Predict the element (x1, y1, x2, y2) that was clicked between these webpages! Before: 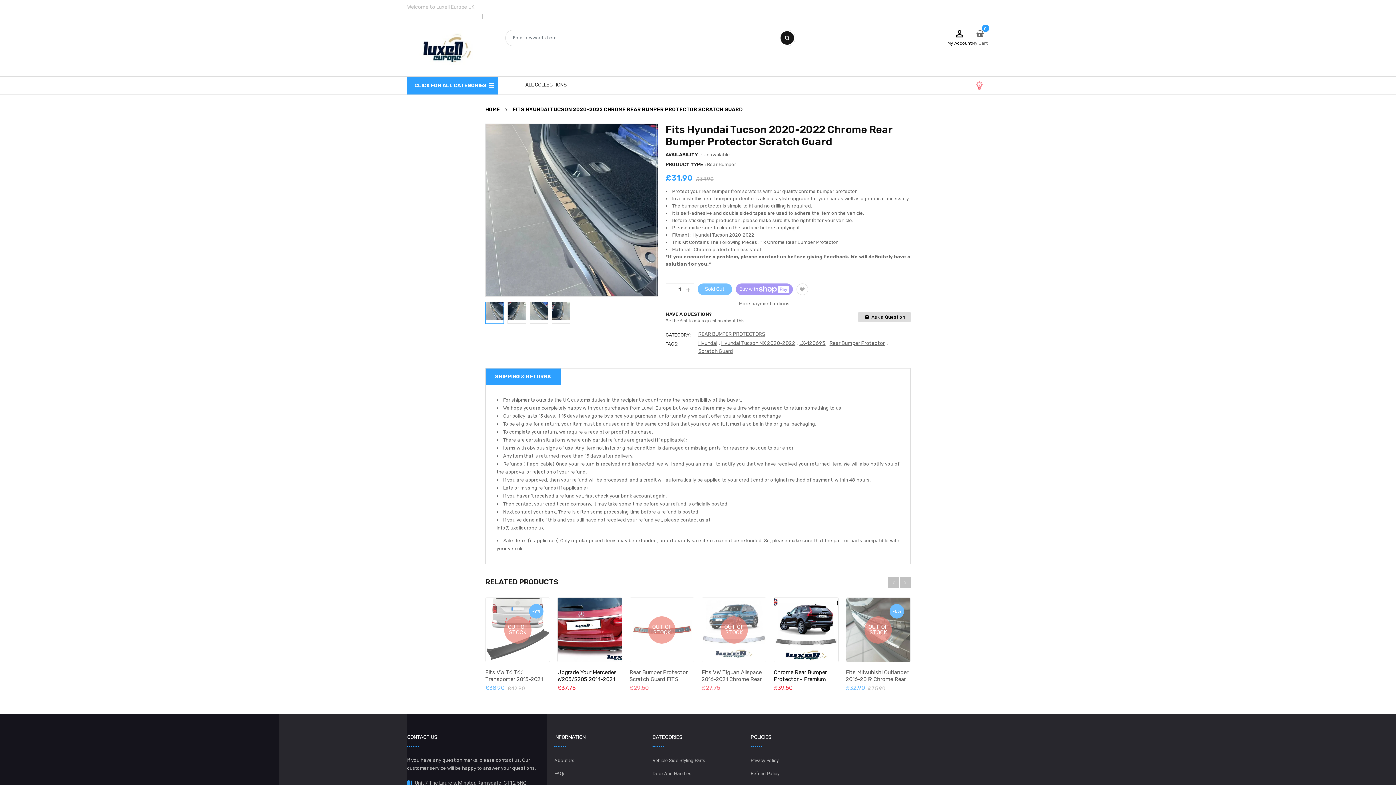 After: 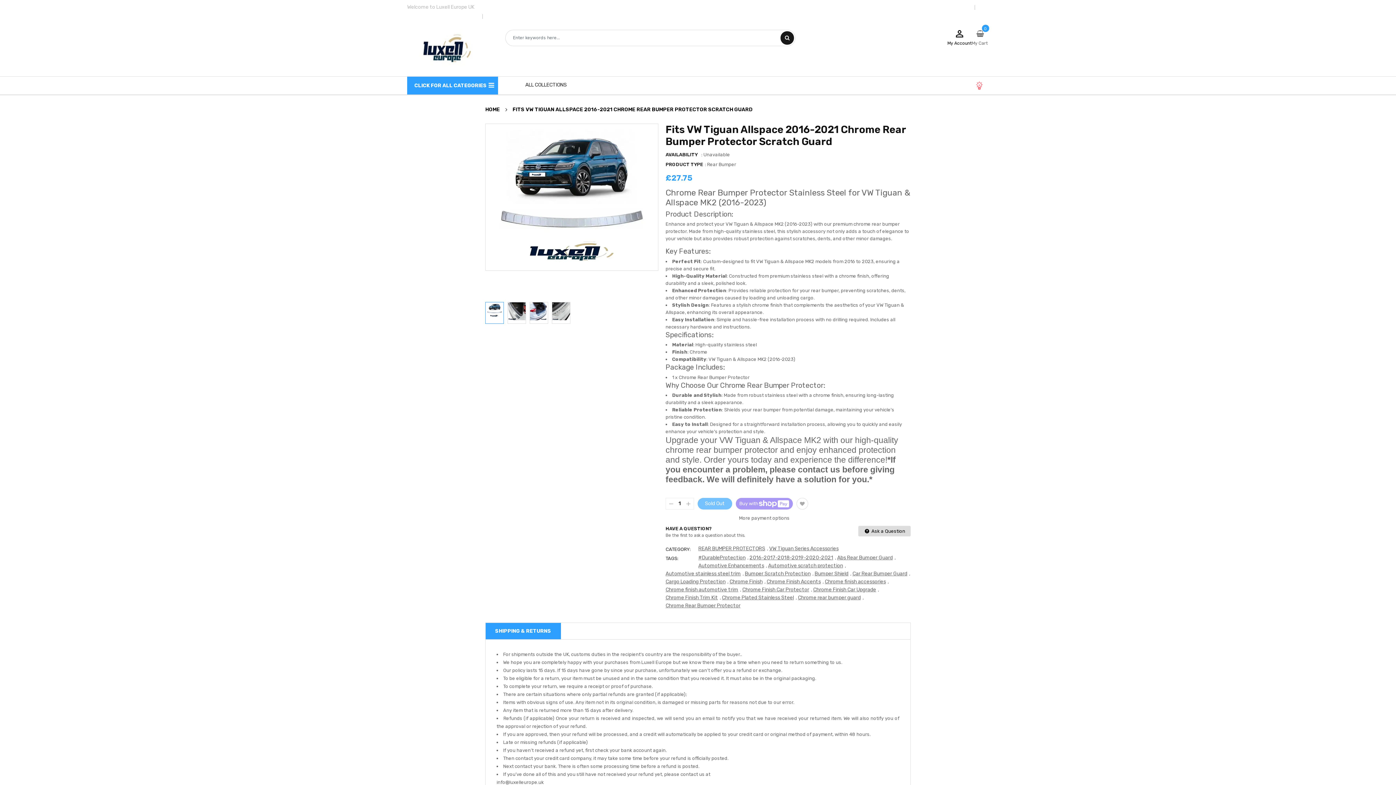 Action: bbox: (701, 669, 761, 696) label: Fits VW Tiguan Allspace 2016-2021 Chrome Rear Bumper Protector Scratch Guard